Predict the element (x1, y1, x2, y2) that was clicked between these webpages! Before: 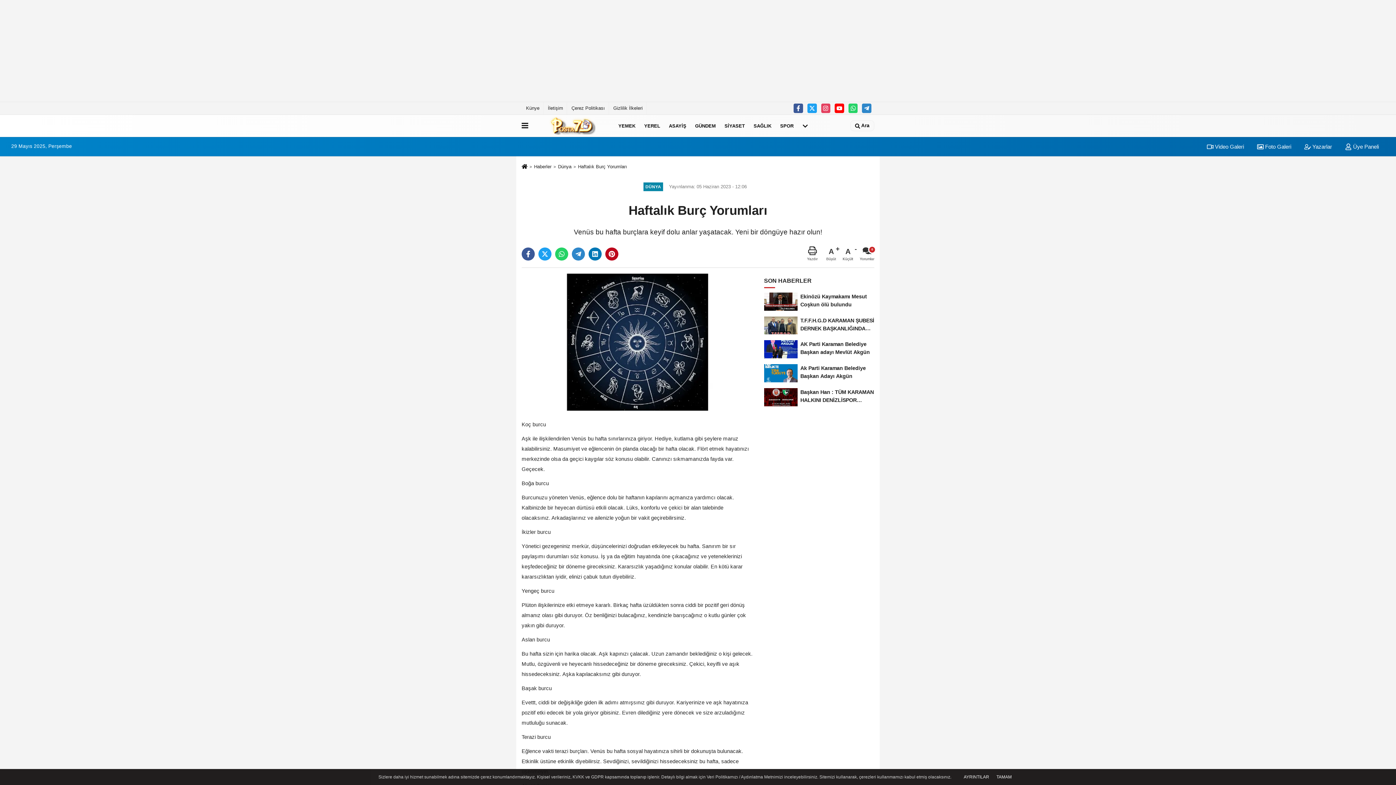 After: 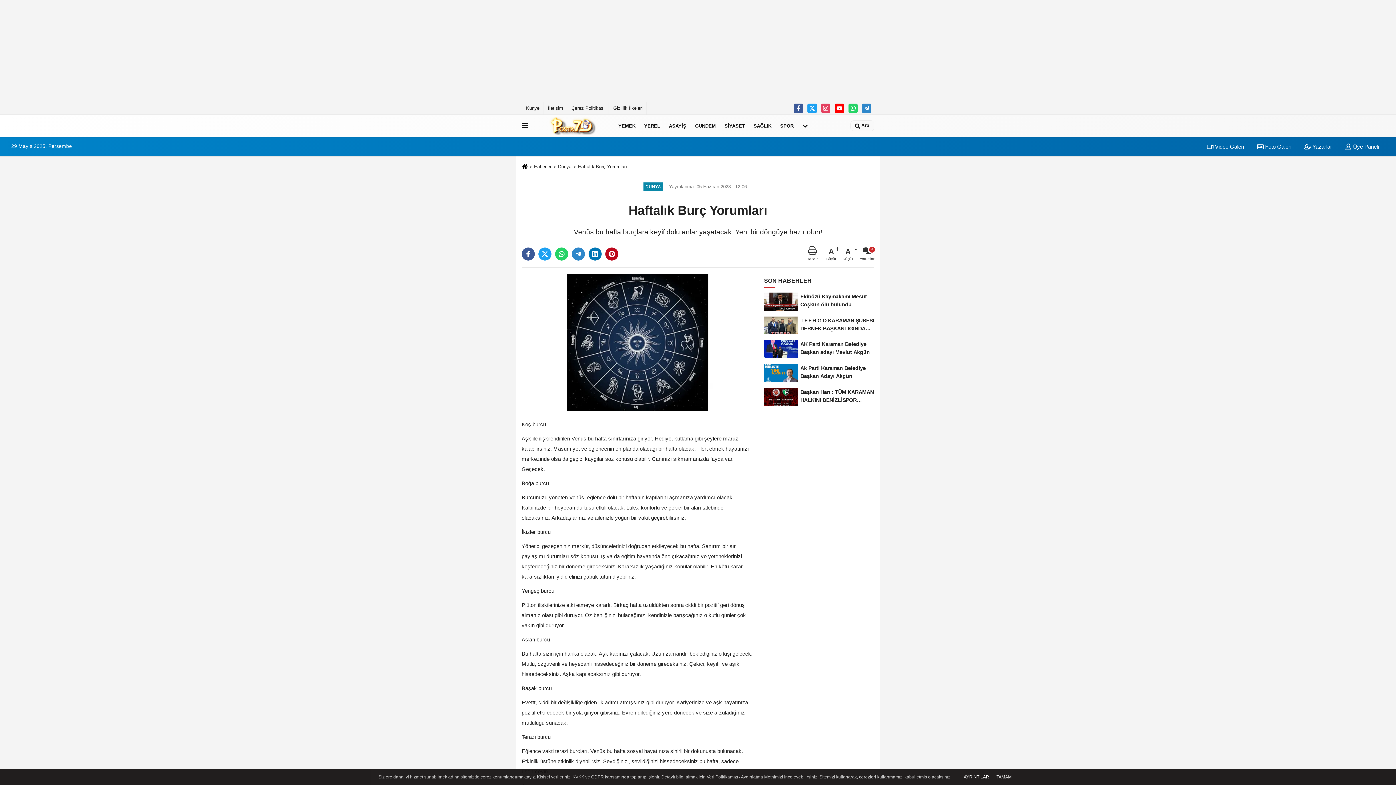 Action: label: AYRINTILAR bbox: (961, 774, 991, 780)